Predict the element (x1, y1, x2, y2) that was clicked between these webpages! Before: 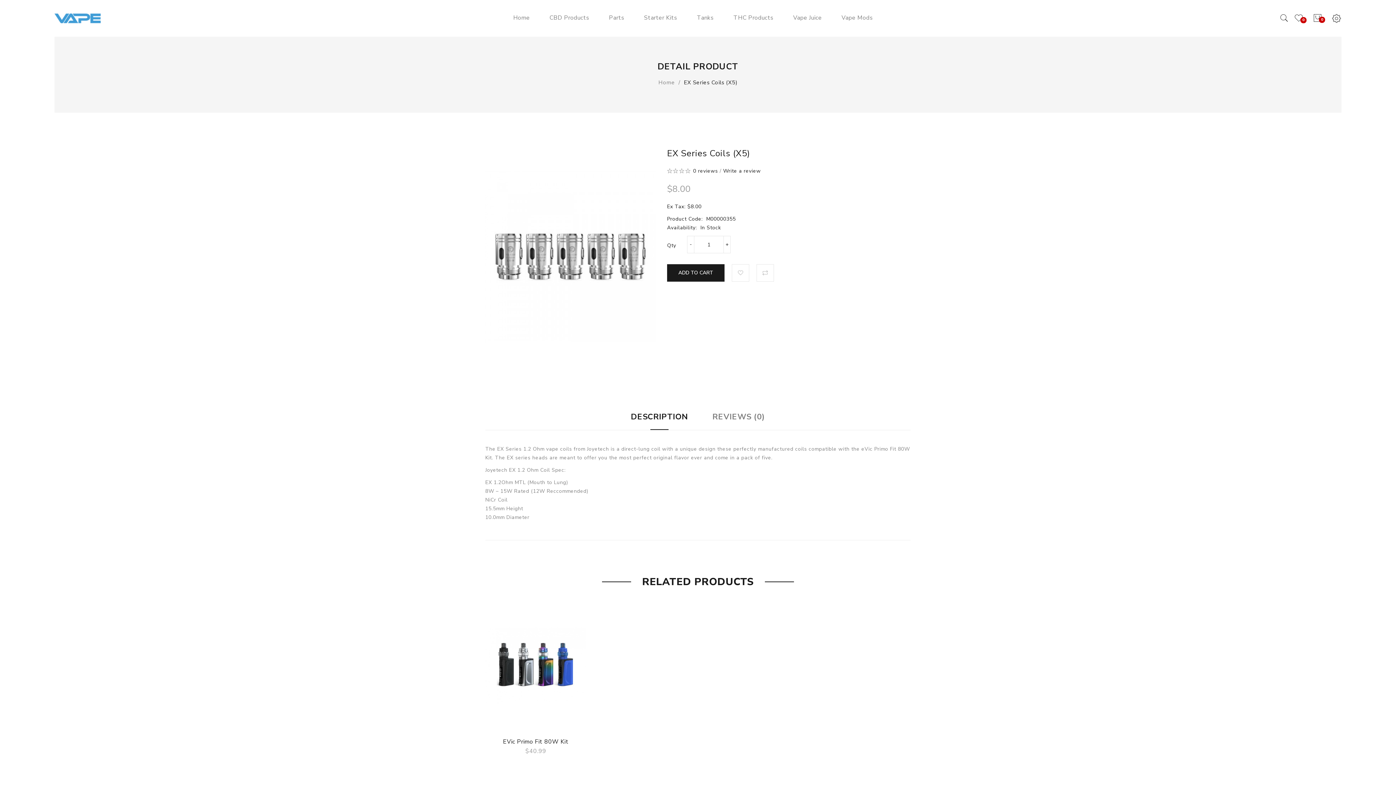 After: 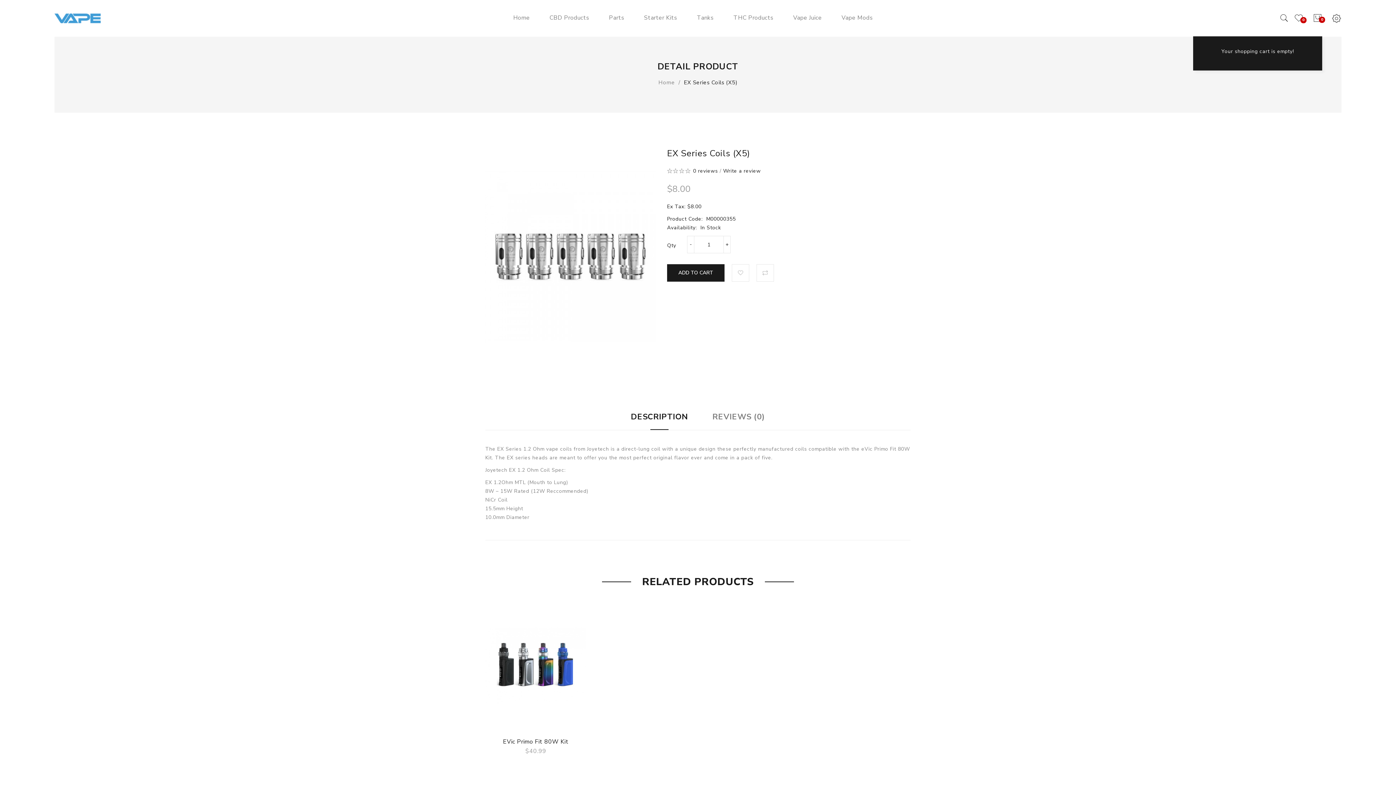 Action: label: 0 bbox: (1313, 13, 1322, 22)